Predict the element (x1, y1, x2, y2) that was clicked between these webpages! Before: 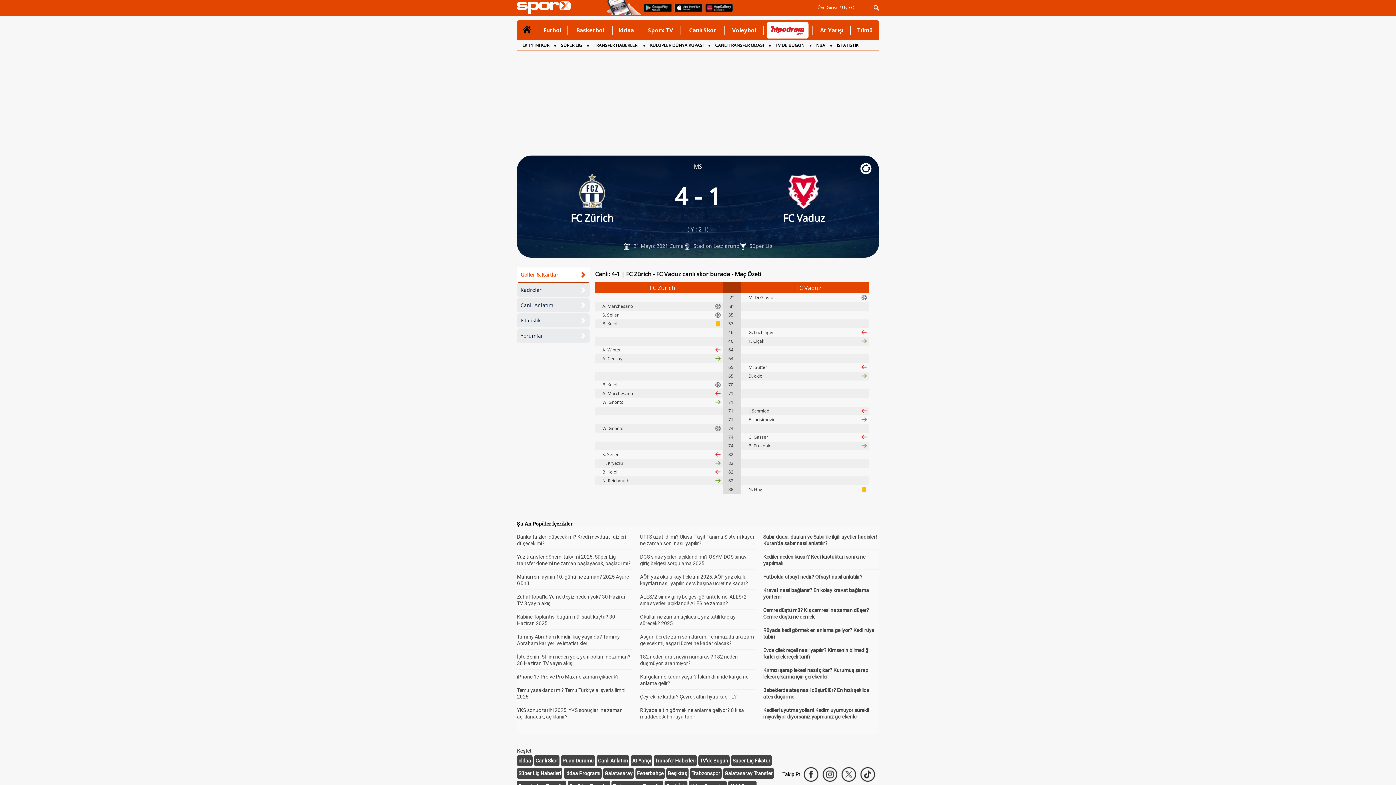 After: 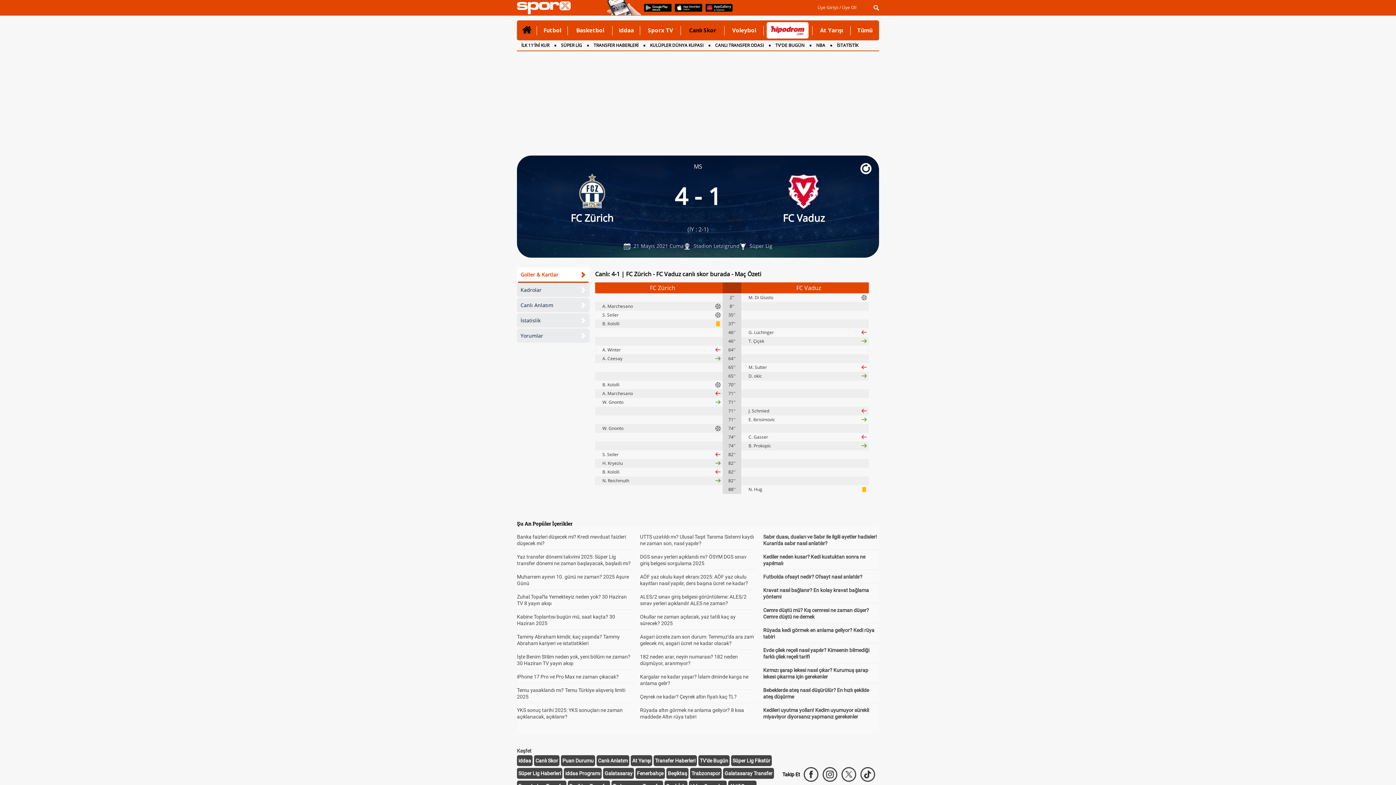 Action: label: Canlı Skor bbox: (684, 20, 721, 40)